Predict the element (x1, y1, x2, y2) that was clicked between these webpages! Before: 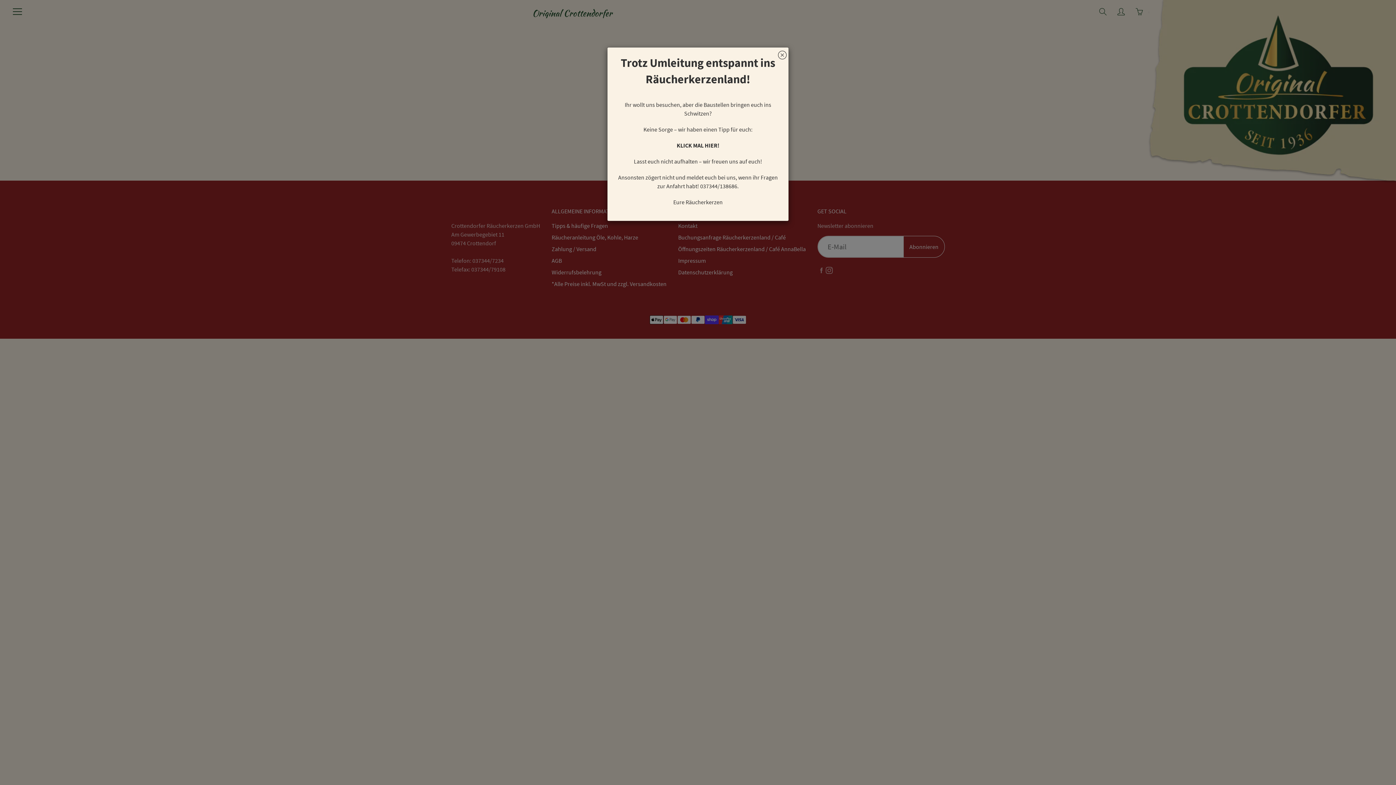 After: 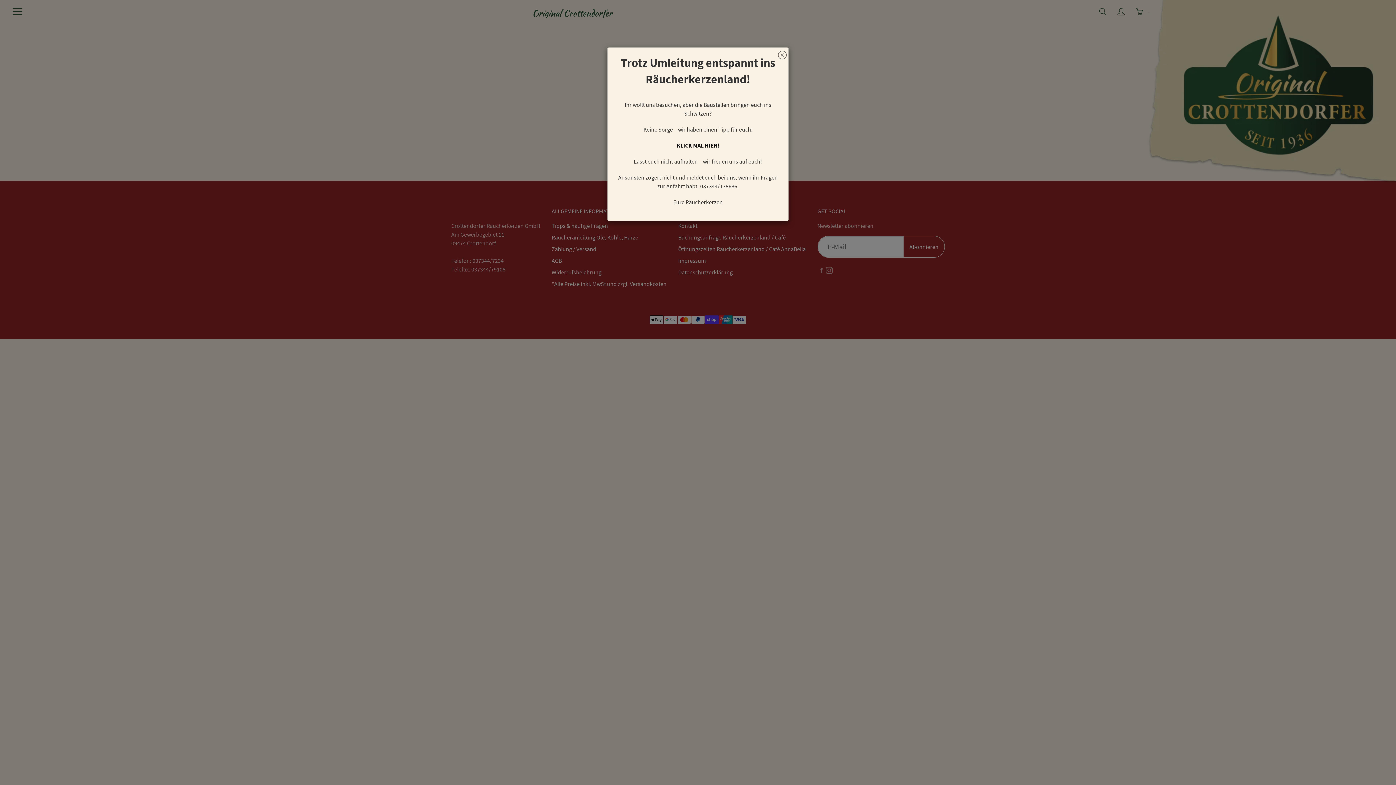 Action: label: KLICK MAL HIER! bbox: (676, 141, 719, 149)